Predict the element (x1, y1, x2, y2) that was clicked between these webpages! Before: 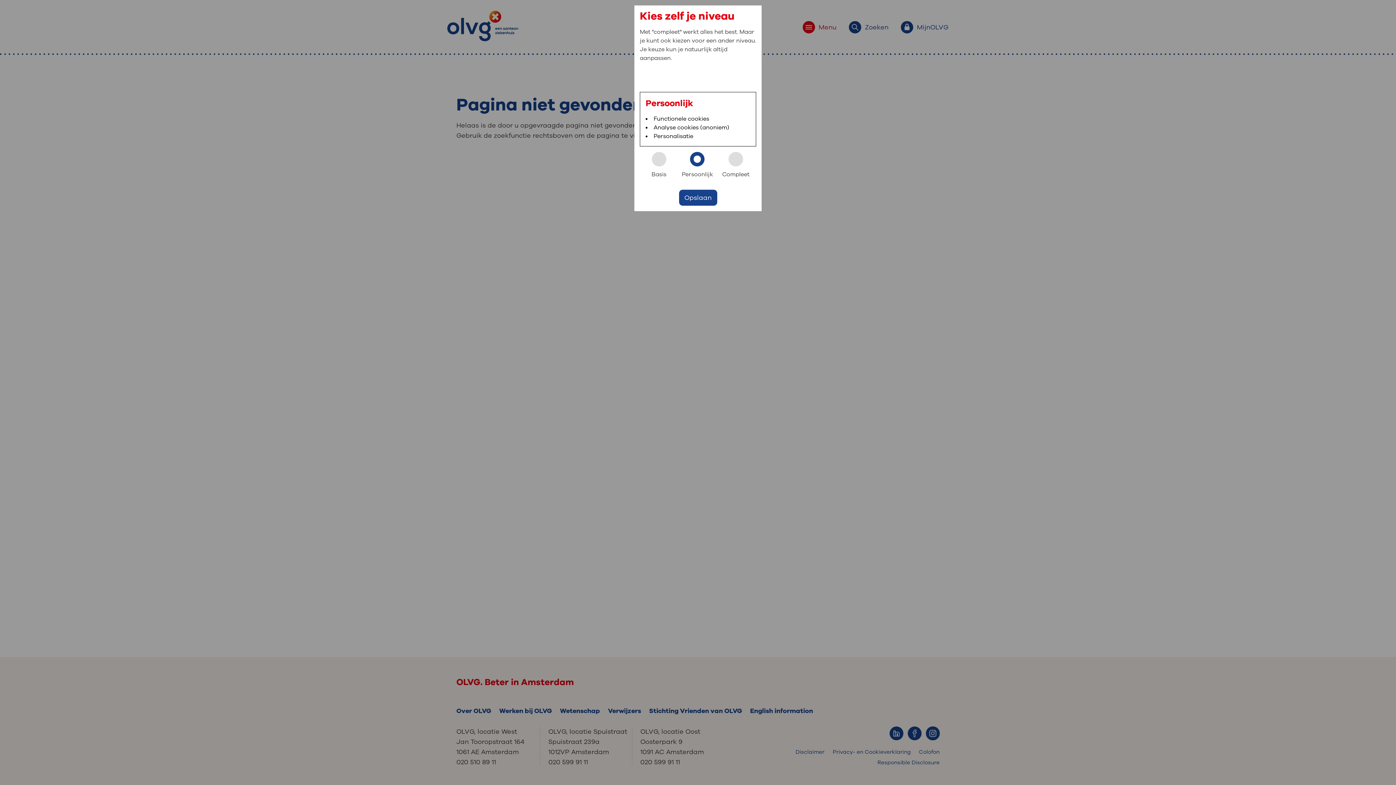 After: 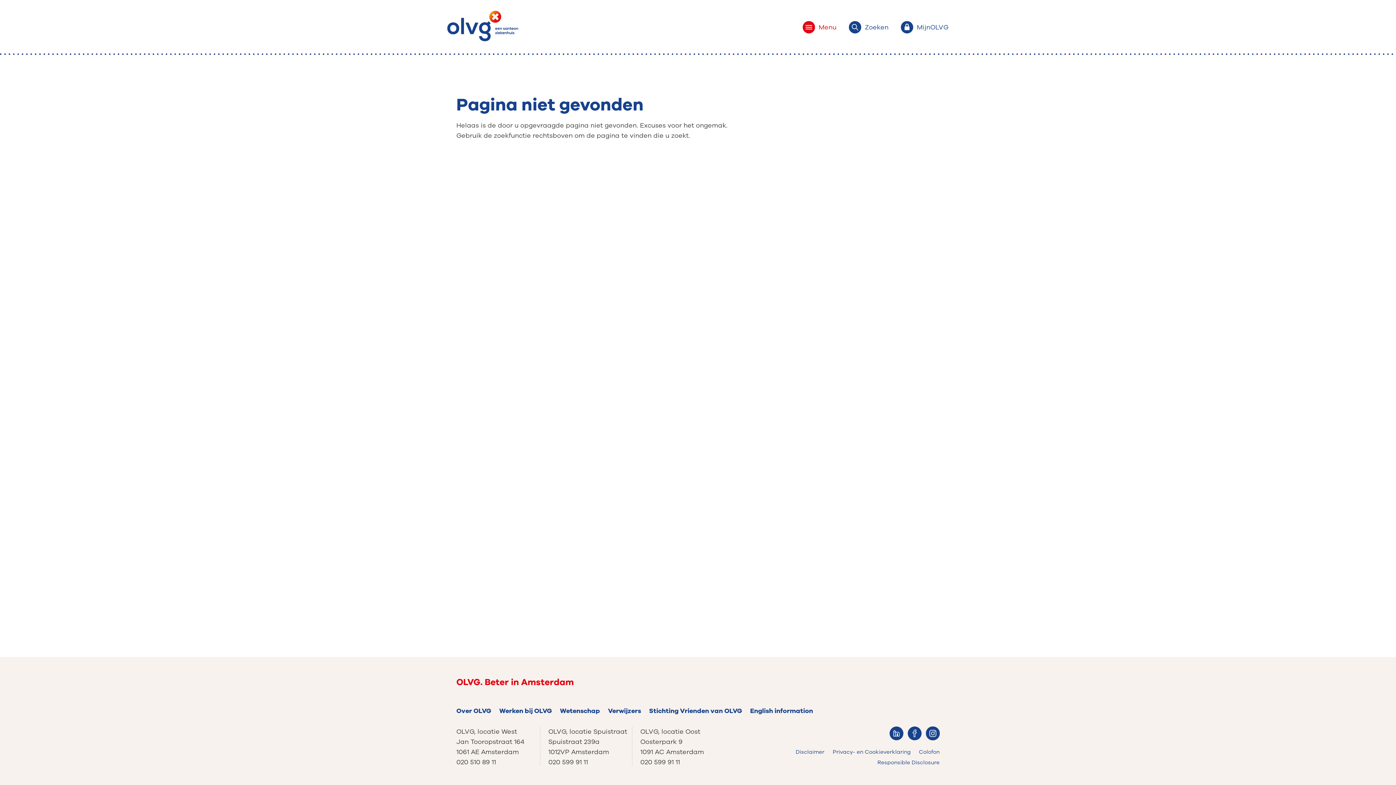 Action: label: Opslaan bbox: (679, 189, 717, 205)